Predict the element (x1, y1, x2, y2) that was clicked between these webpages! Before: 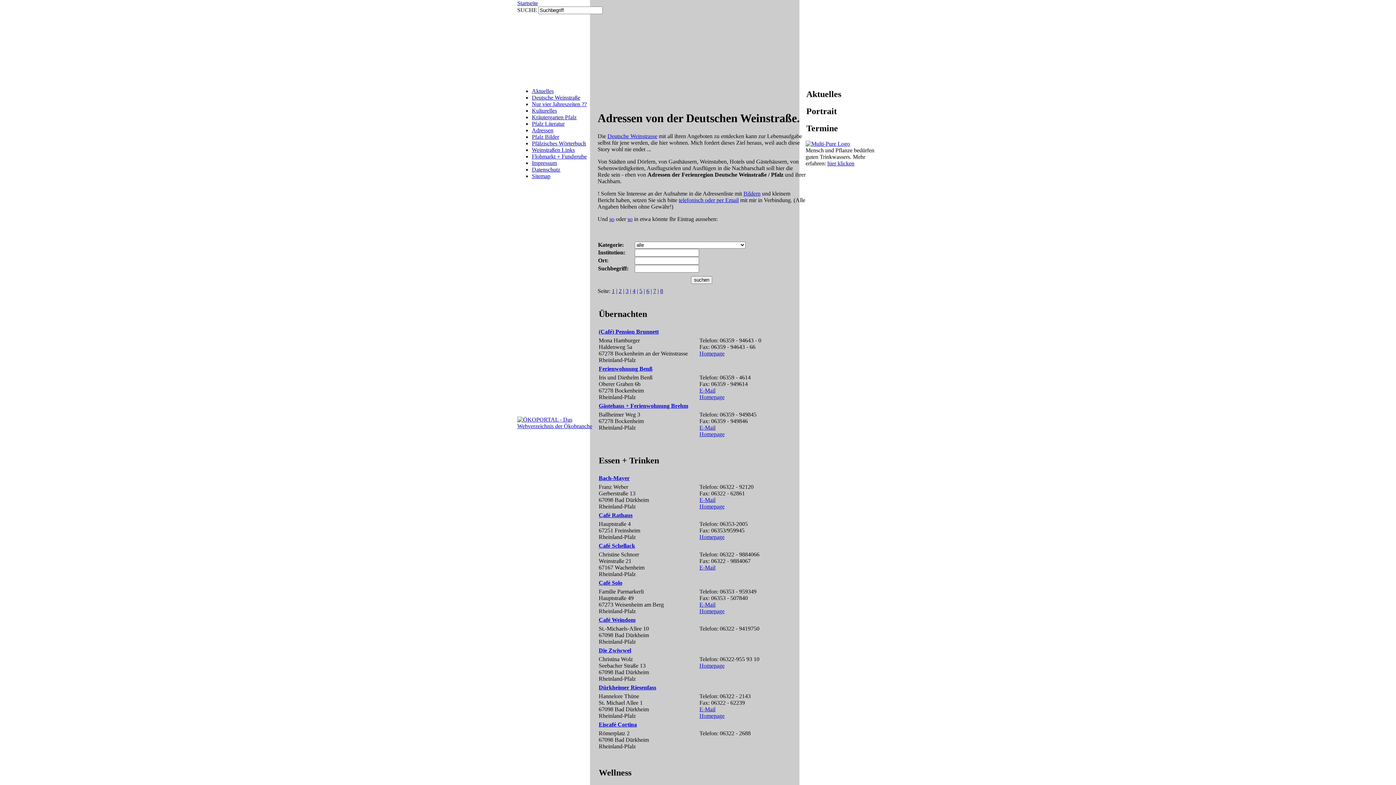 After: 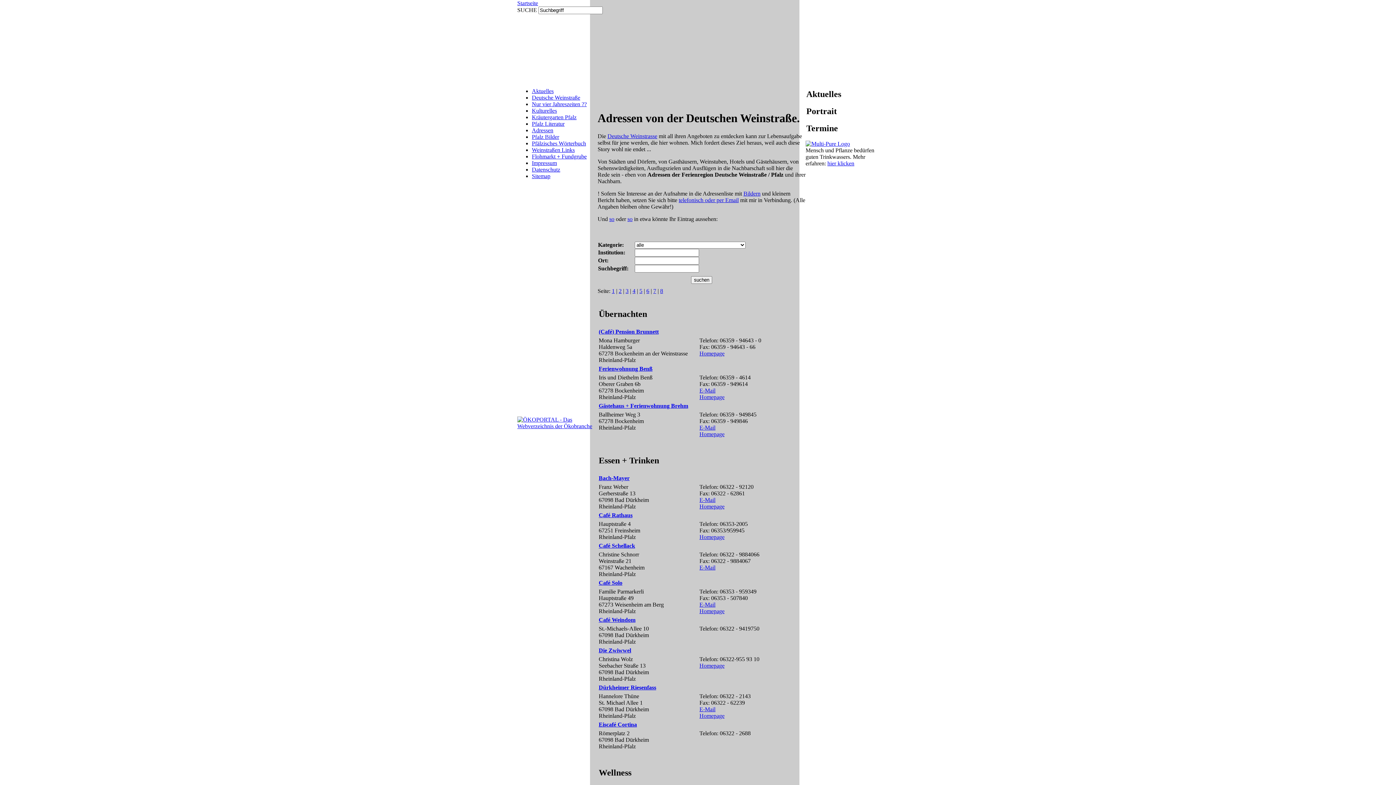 Action: bbox: (699, 387, 715, 393) label: E-Mail